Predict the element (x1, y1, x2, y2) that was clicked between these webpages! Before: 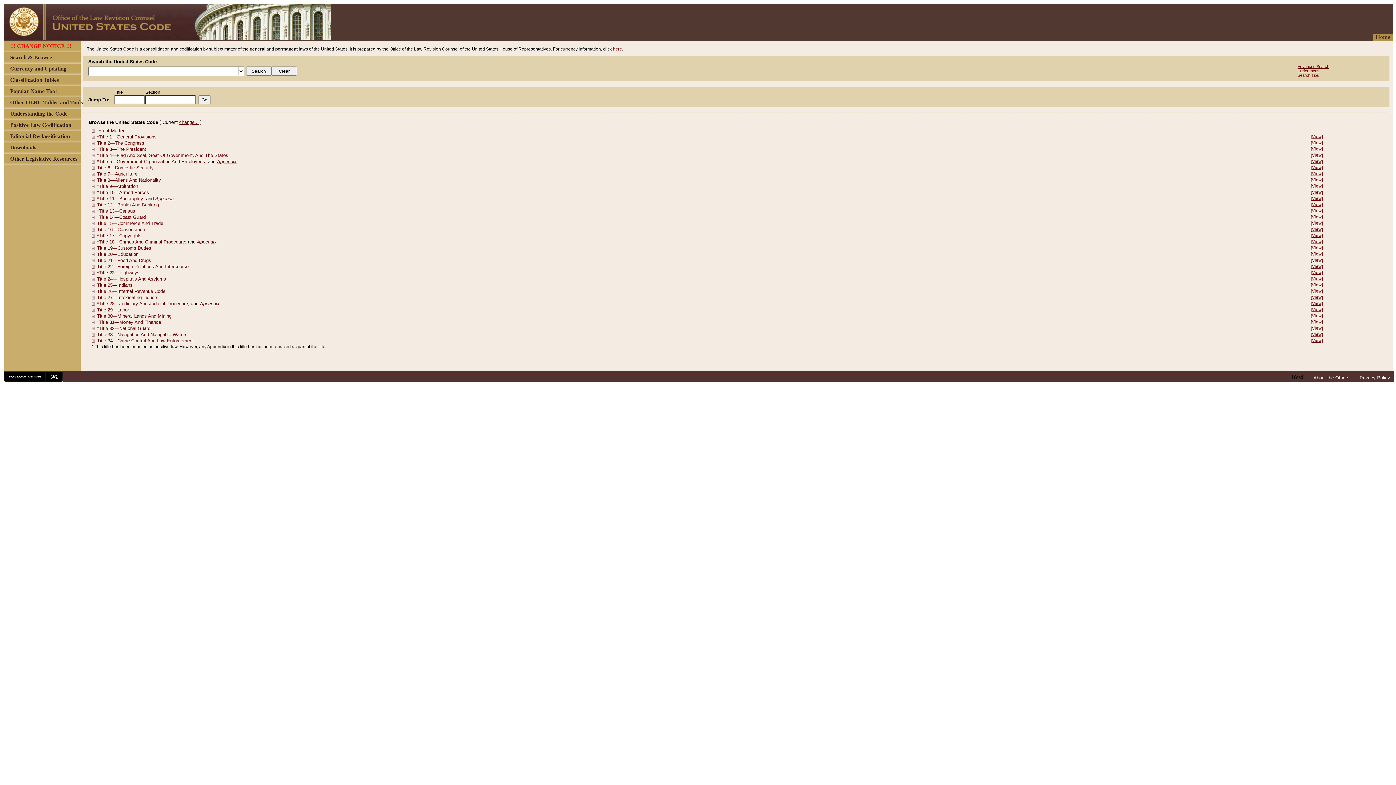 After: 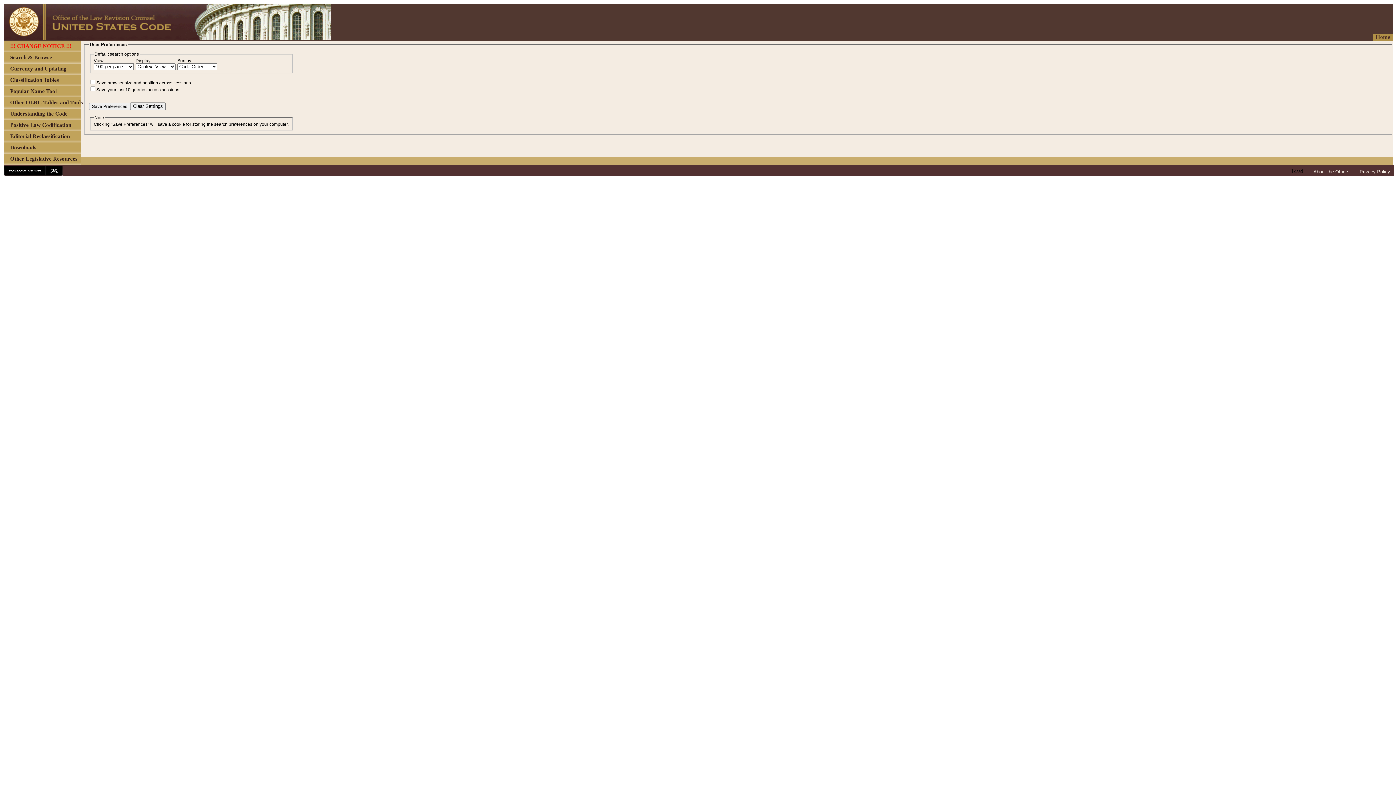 Action: bbox: (1297, 68, 1319, 73) label: Preferences